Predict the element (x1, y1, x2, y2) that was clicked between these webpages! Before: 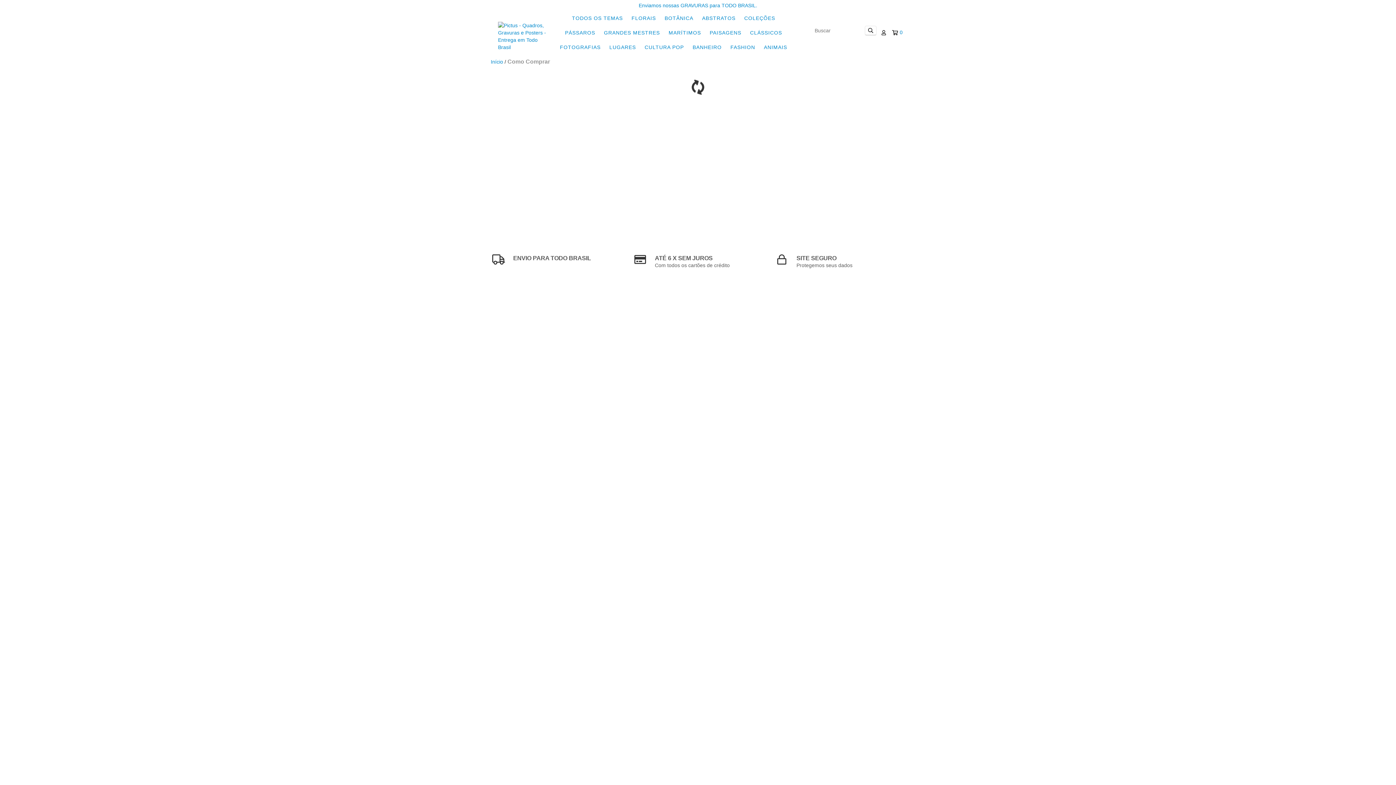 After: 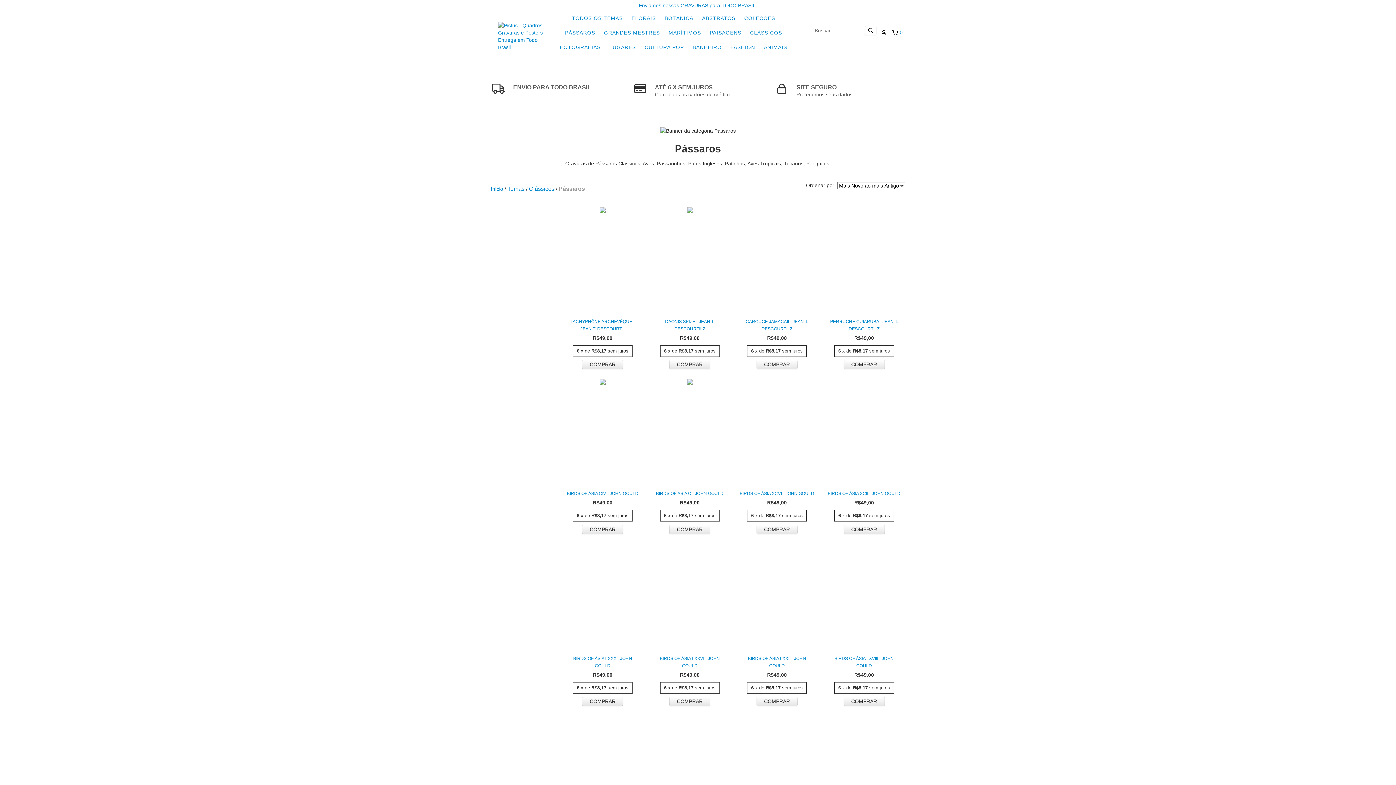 Action: label: PÁSSAROS bbox: (561, 25, 599, 40)